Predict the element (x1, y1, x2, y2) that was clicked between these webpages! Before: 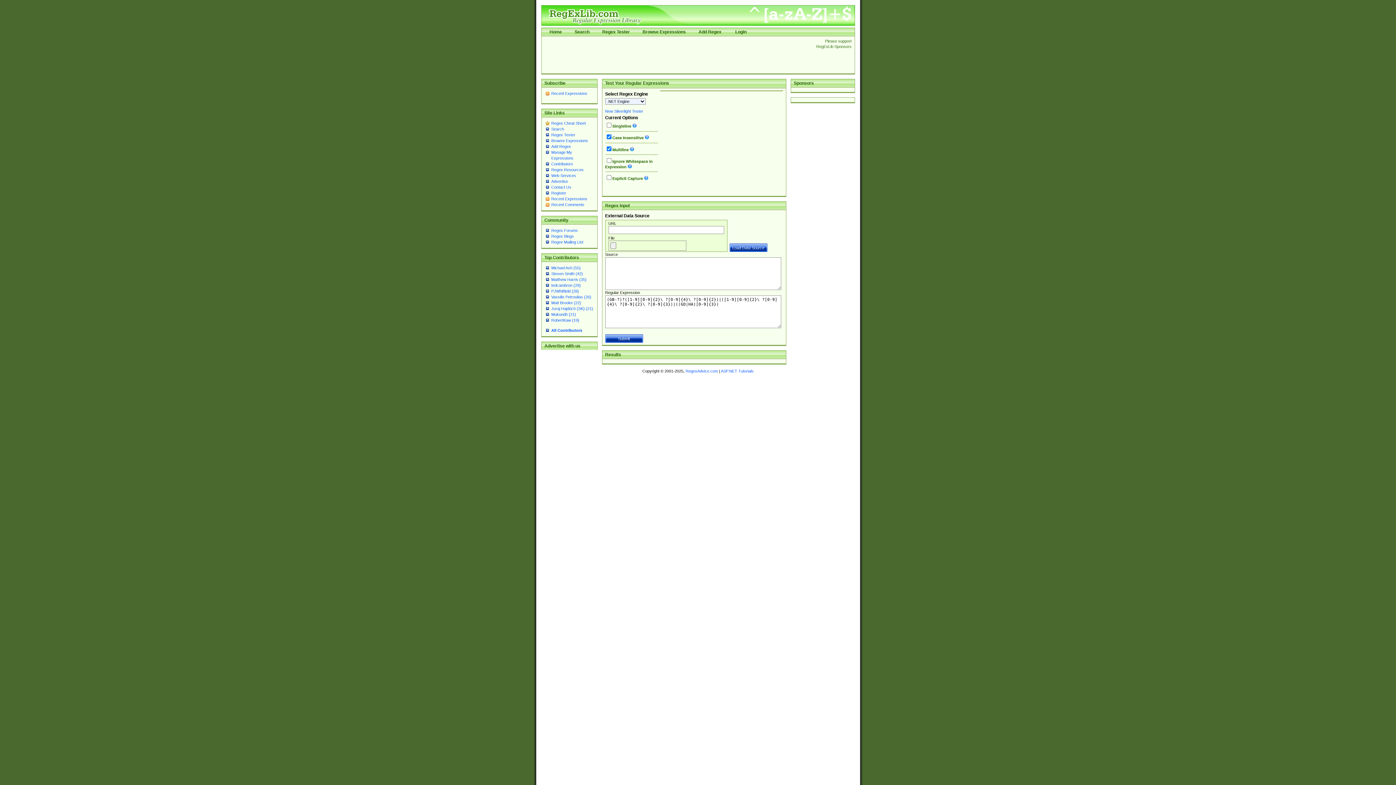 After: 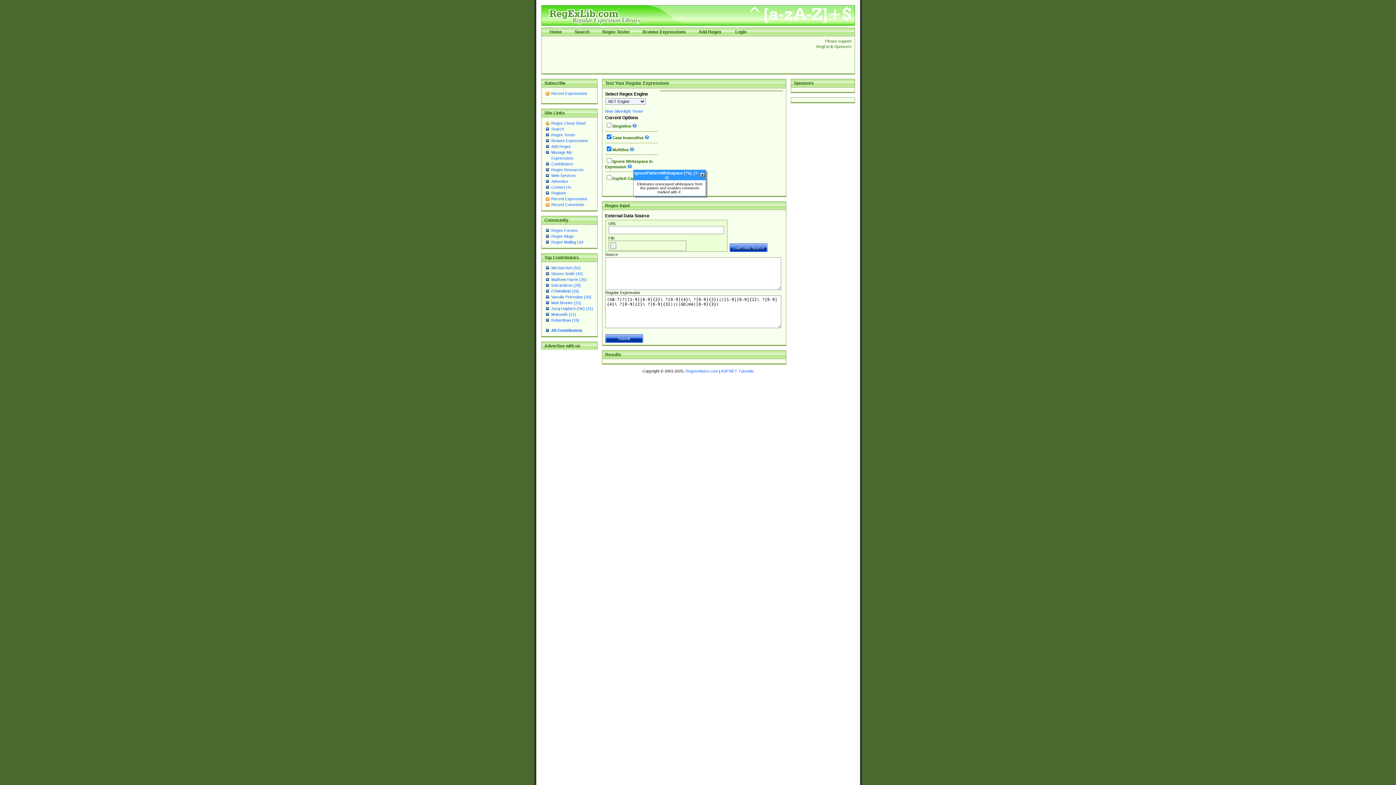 Action: bbox: (627, 164, 631, 169)